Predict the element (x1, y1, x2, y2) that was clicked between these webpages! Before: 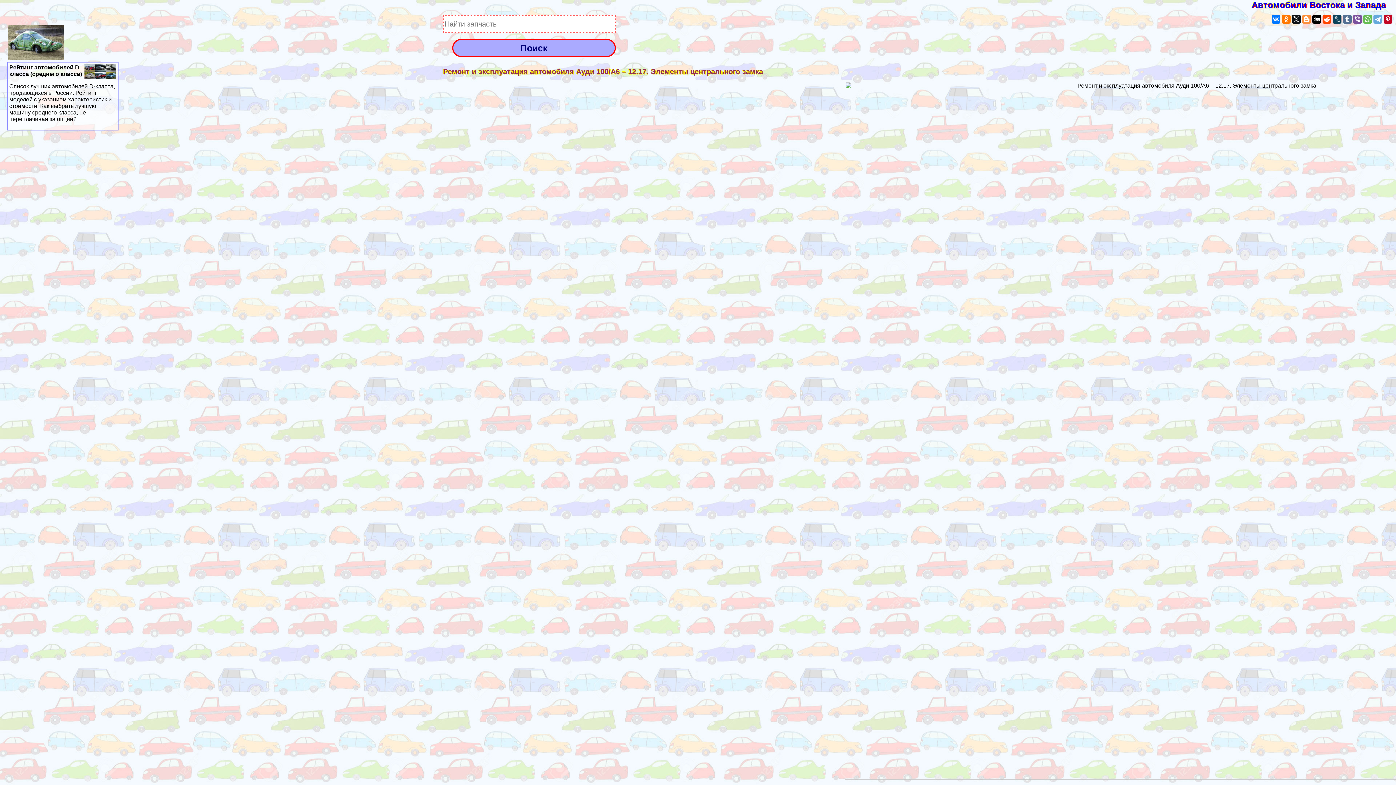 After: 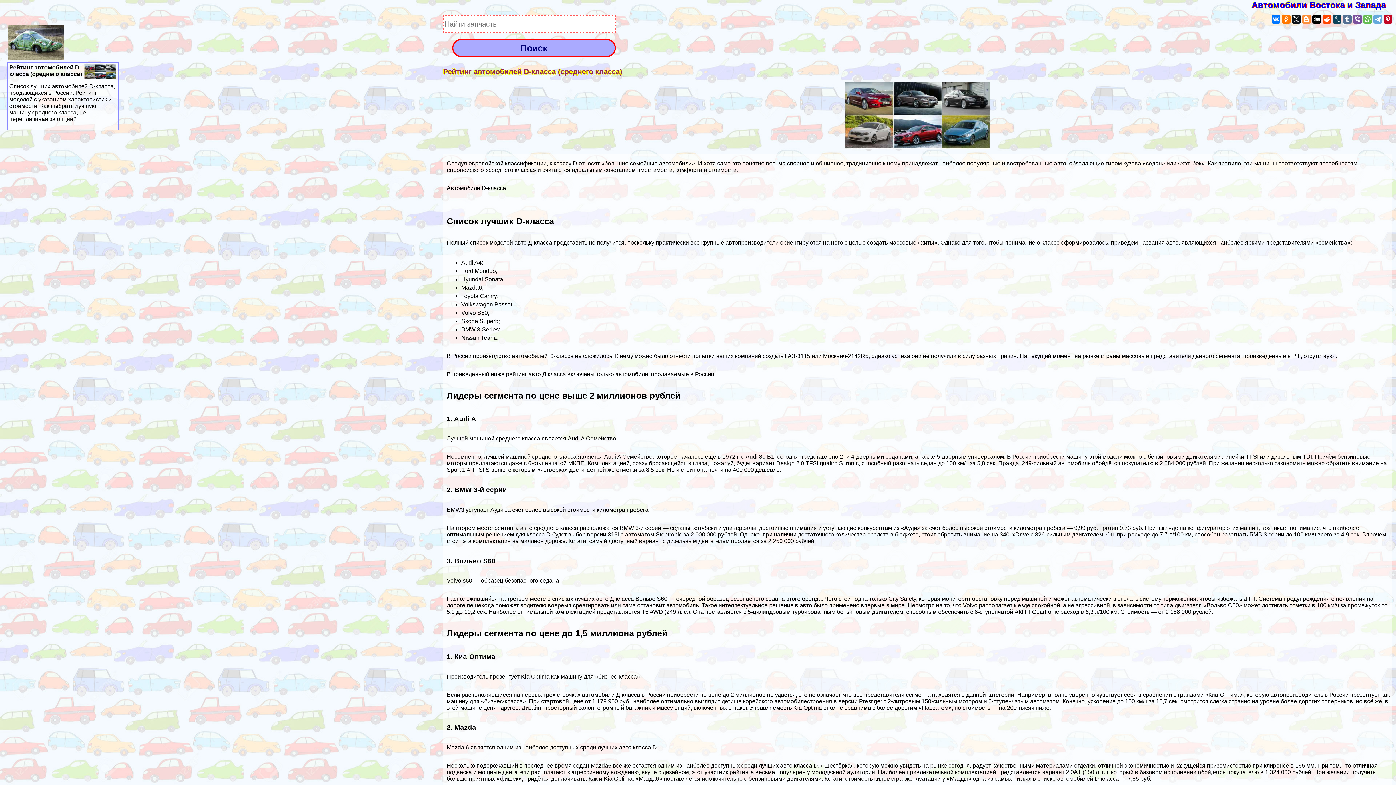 Action: label: Рейтинг автомобилей D-класса (среднего класса)

Список лучших автомобилей D-класса, продающихся в России. Рейтинг моделей с указанием хаpaктеристик и стоимости. Как выбрать лучшую машину среднего класса, не переплачивая за опции? bbox: (9, 64, 116, 122)